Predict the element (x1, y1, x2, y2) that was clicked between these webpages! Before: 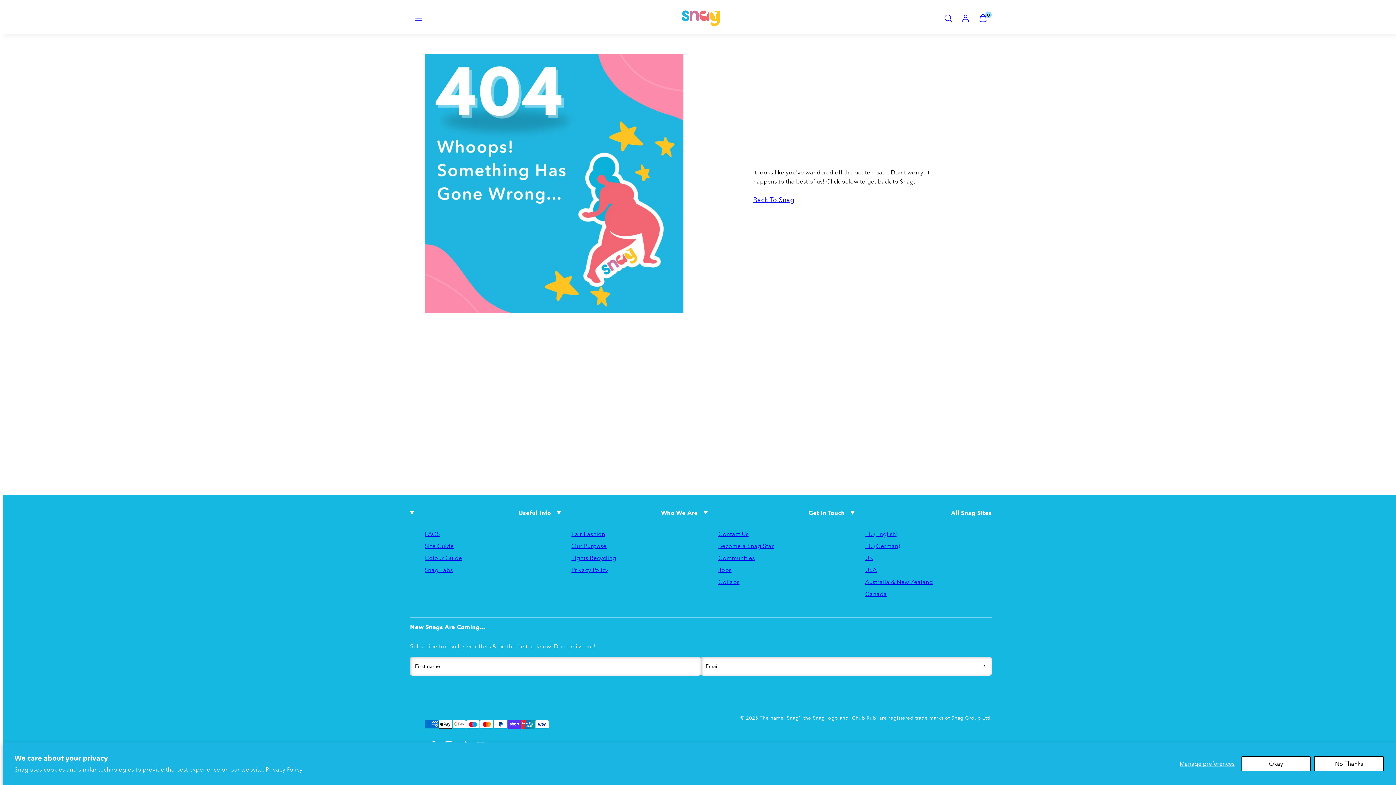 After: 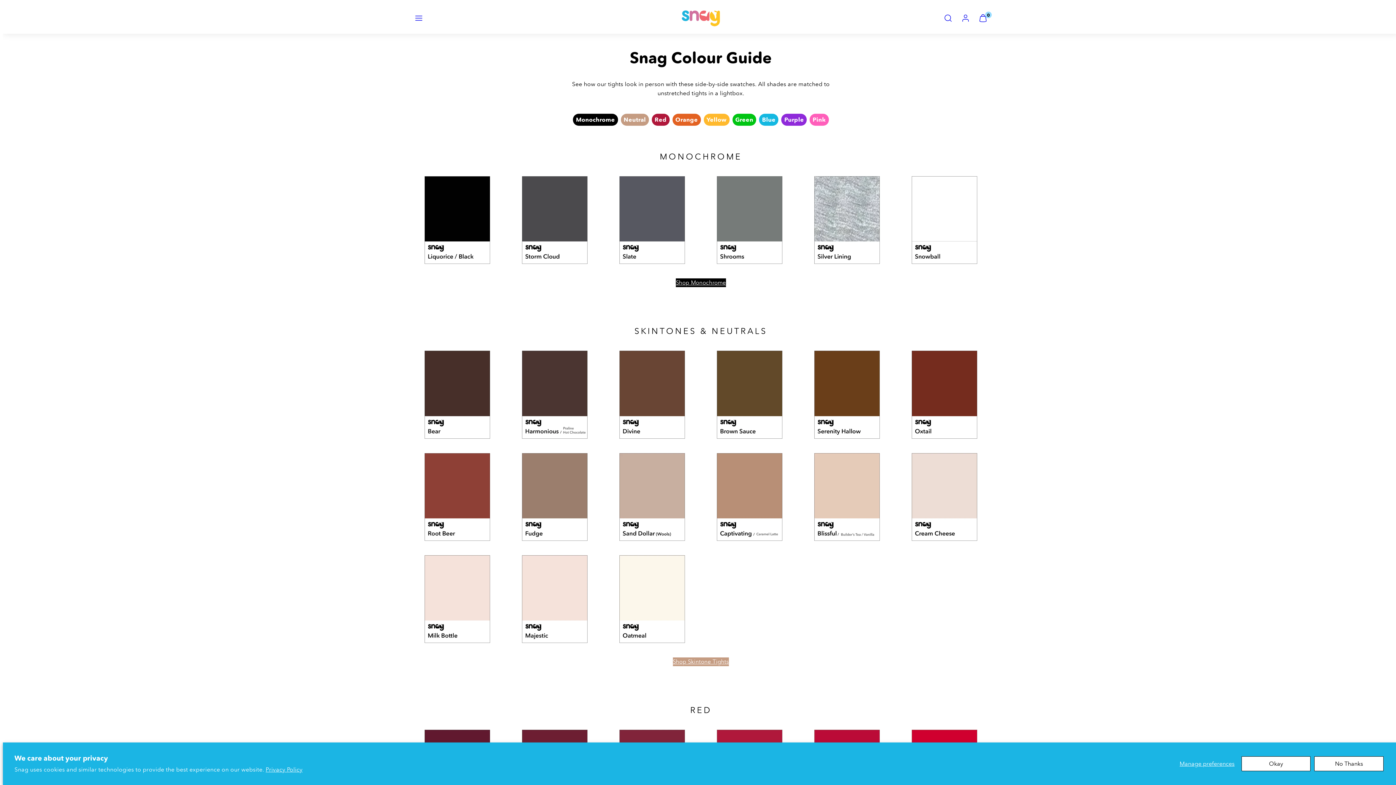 Action: bbox: (424, 552, 462, 564) label: Colour Guide